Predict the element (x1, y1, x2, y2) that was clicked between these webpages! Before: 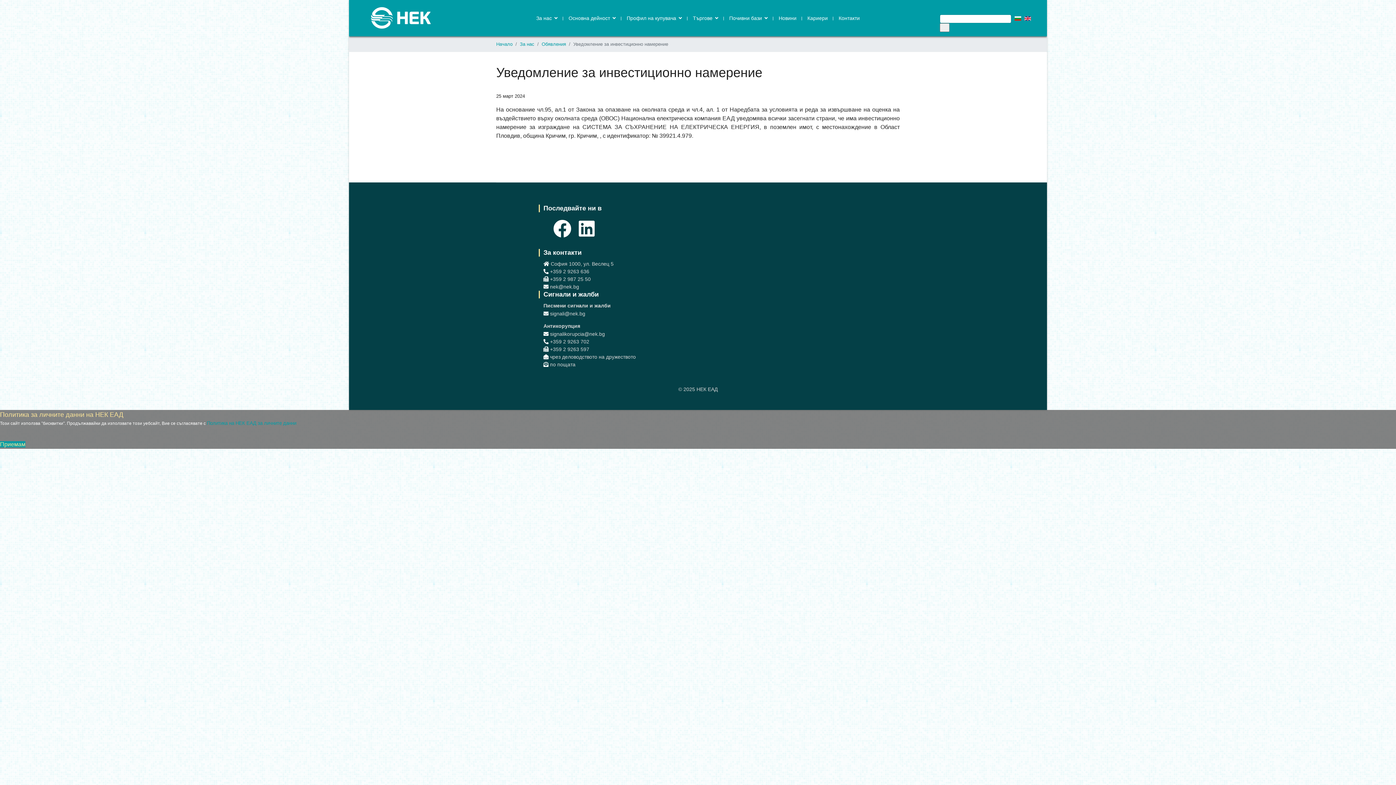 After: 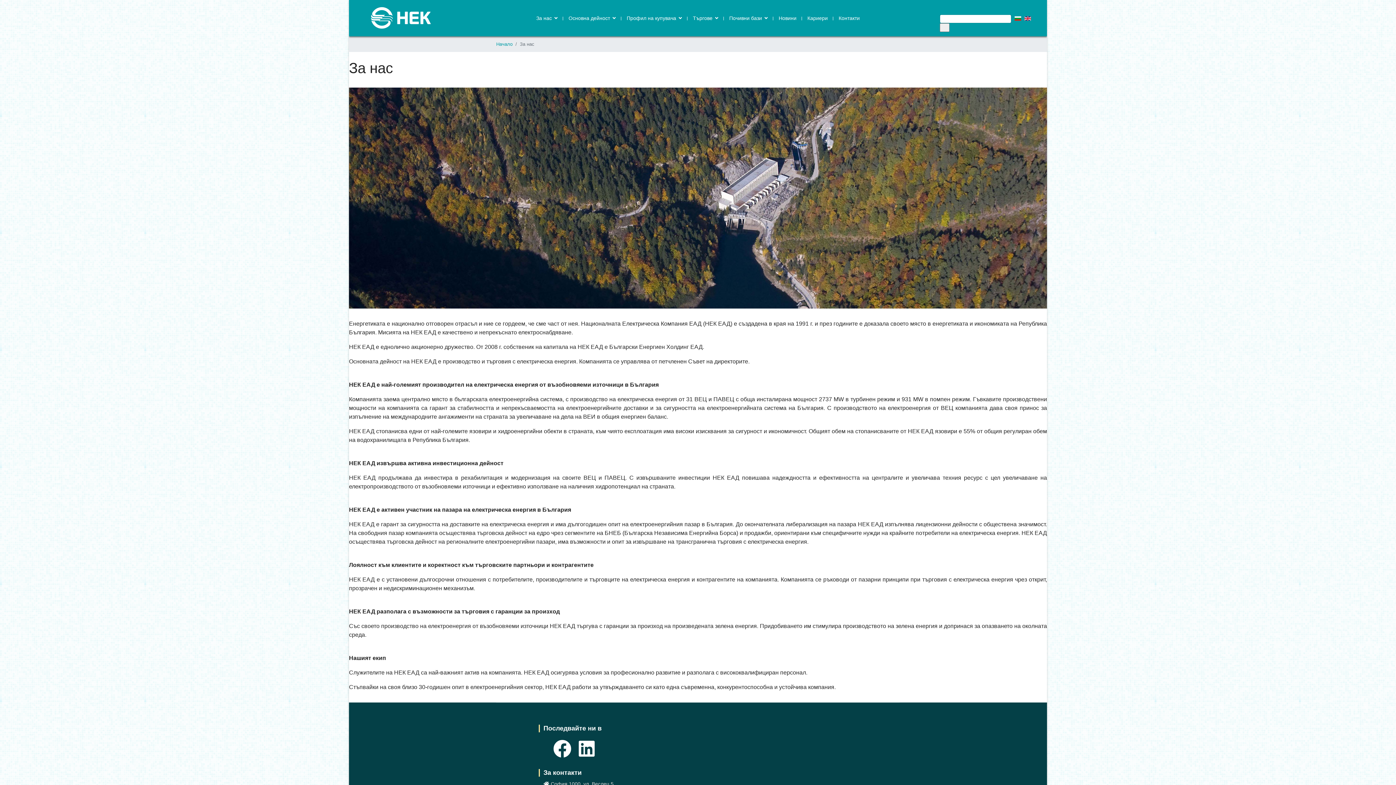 Action: label: За нас bbox: (520, 41, 534, 46)